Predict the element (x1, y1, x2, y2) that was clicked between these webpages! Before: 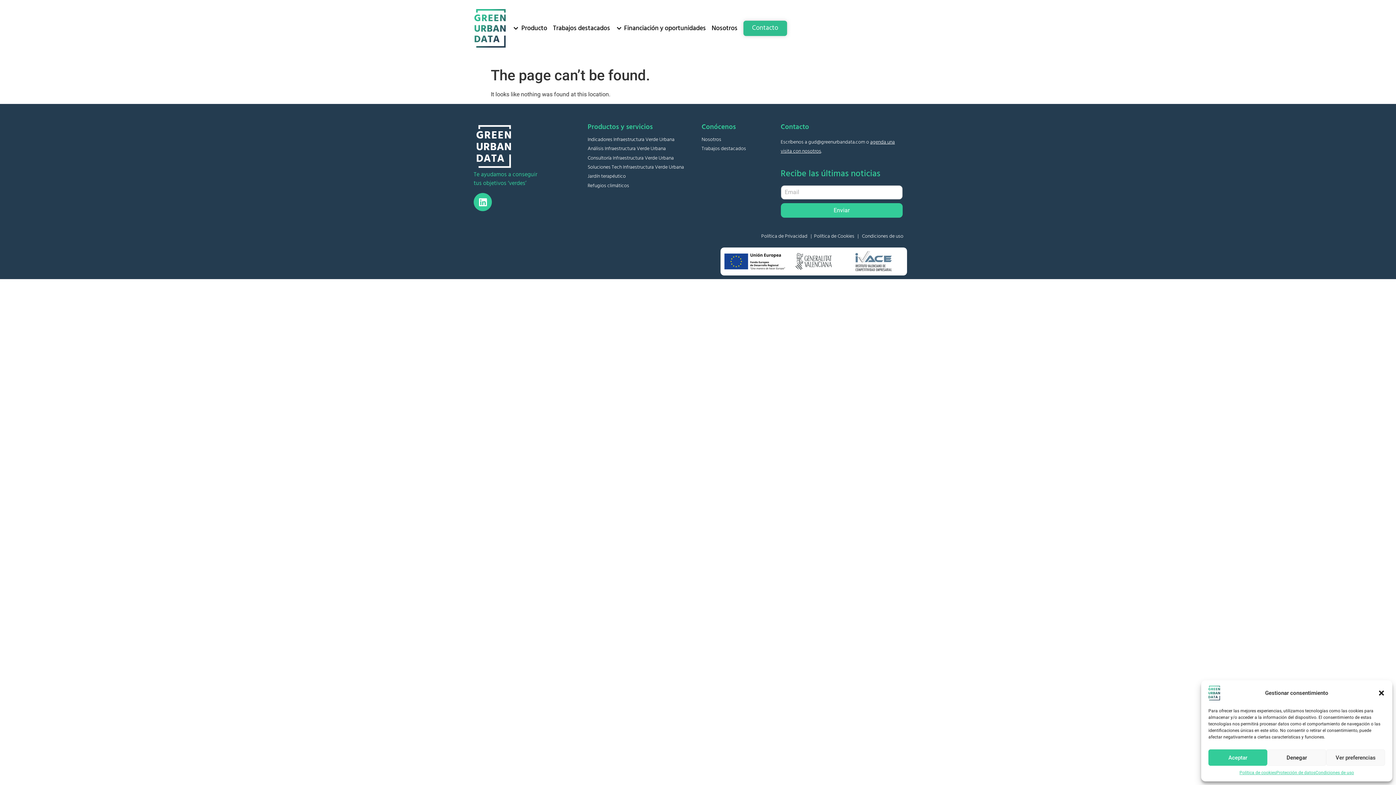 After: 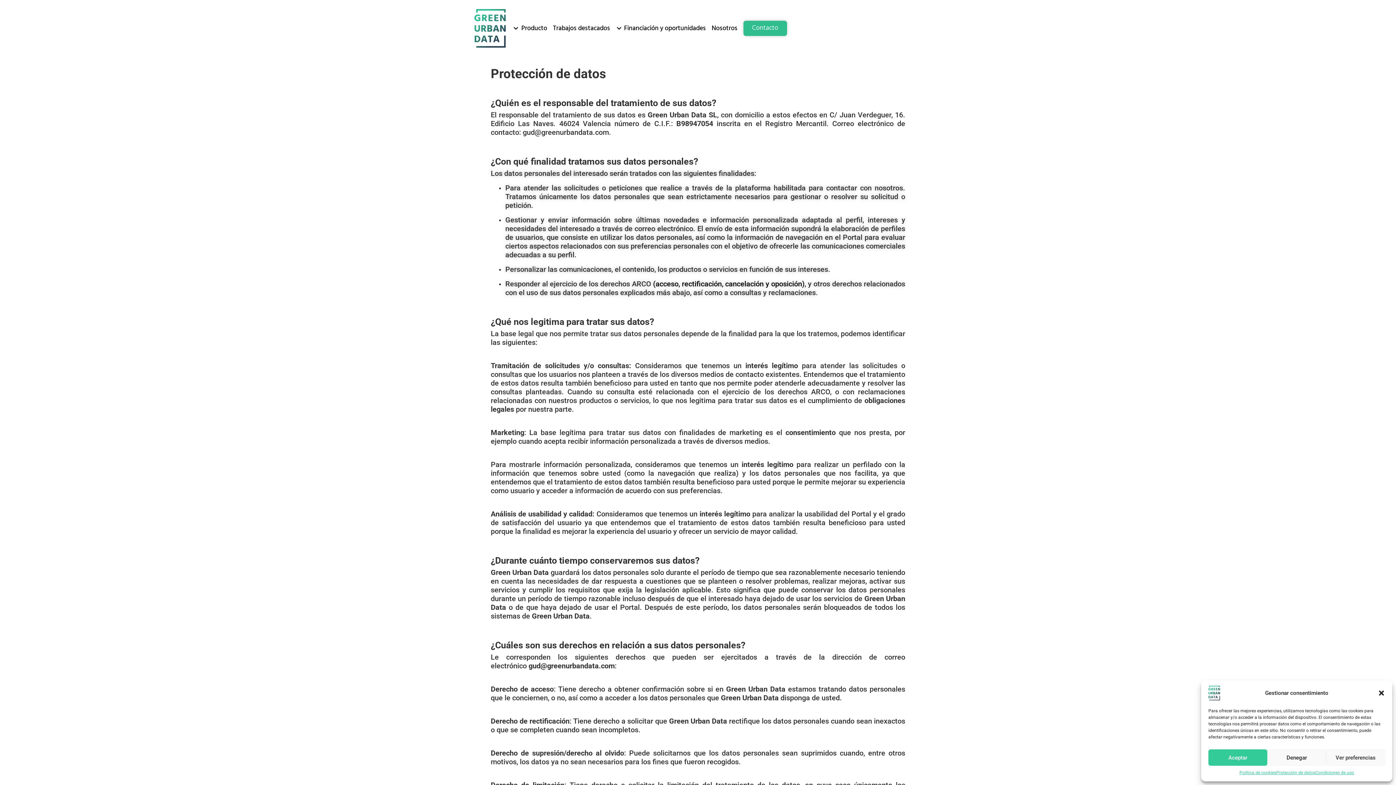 Action: bbox: (761, 232, 807, 240) label: Política de Privacidad